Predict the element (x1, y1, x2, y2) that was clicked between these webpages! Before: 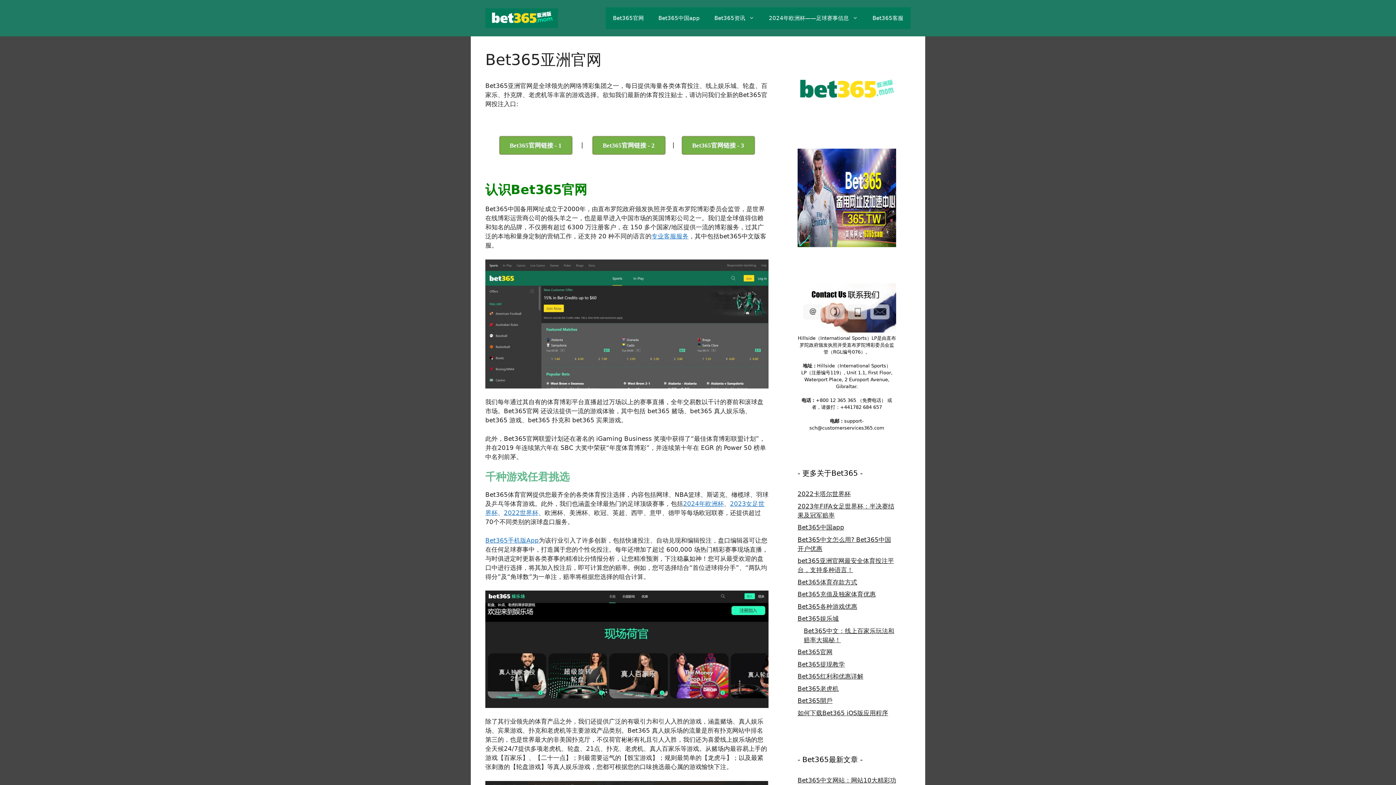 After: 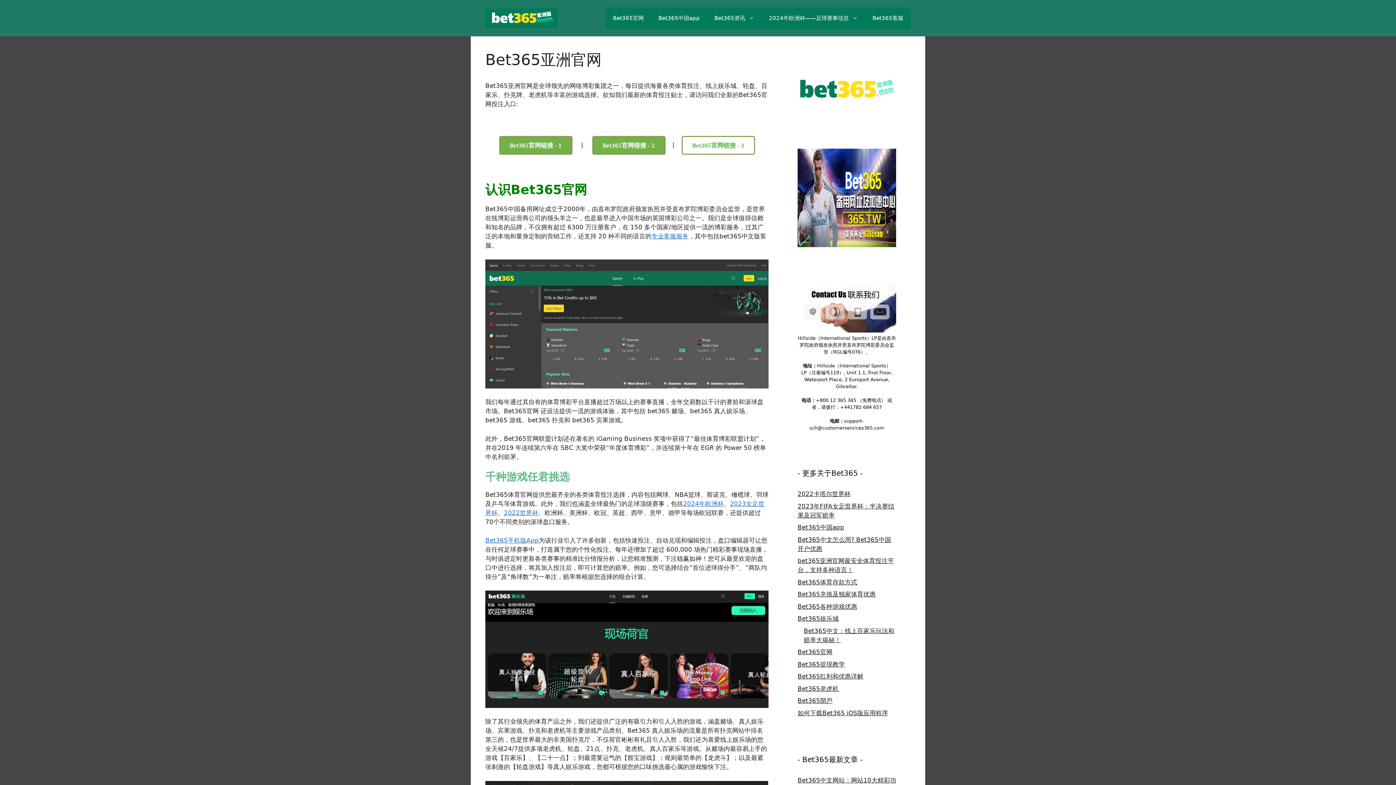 Action: label: Bet365官网链接 - 3 bbox: (682, 136, 754, 154)